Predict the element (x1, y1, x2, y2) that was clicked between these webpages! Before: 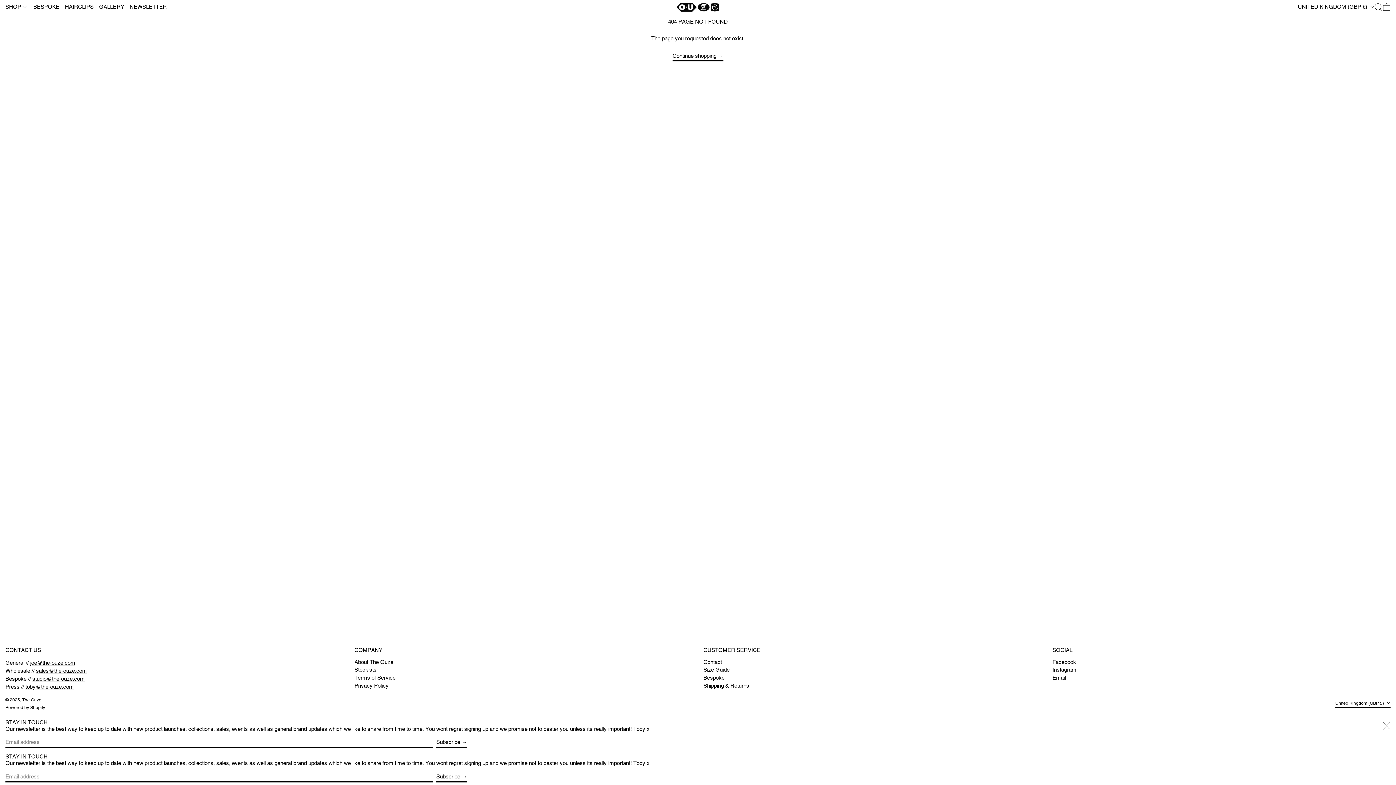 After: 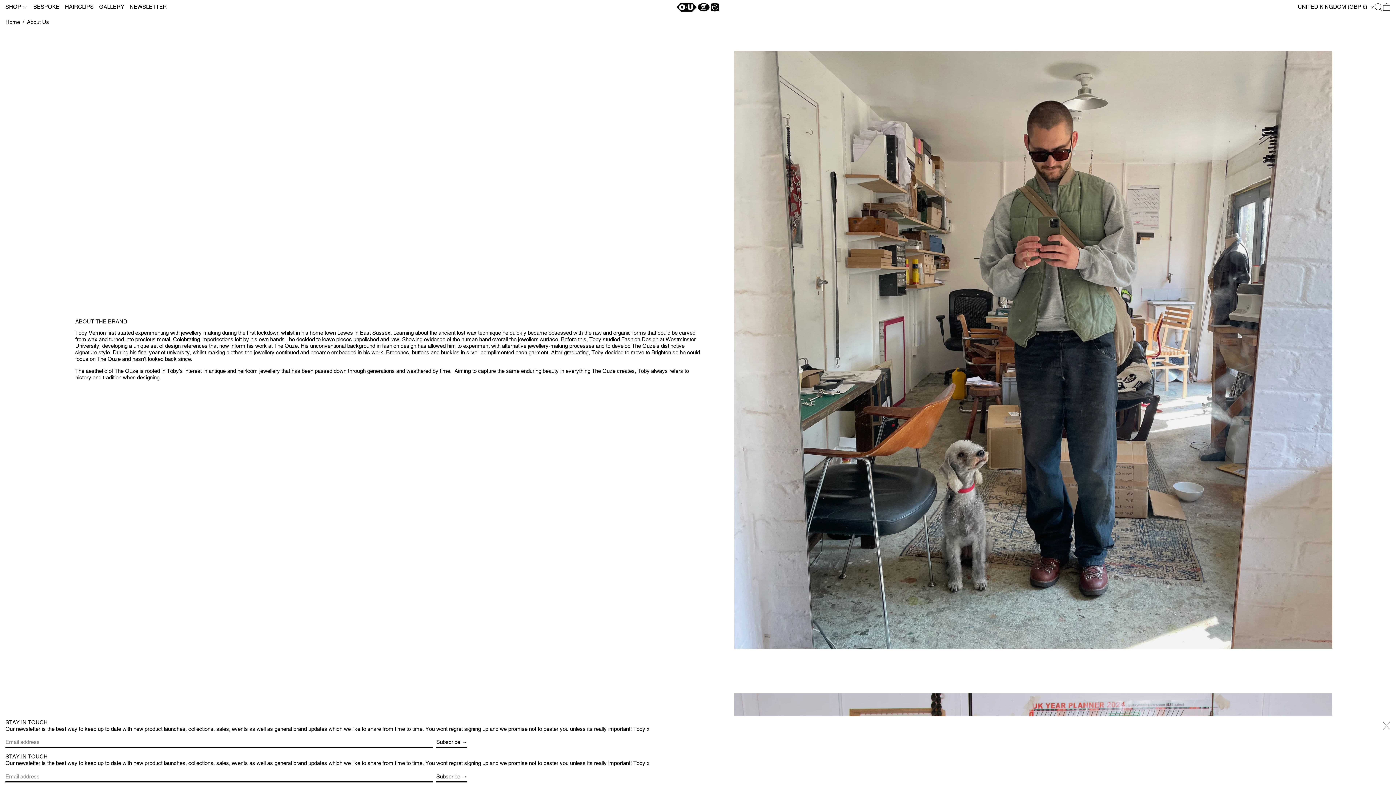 Action: label: About The Ouze bbox: (354, 659, 393, 665)